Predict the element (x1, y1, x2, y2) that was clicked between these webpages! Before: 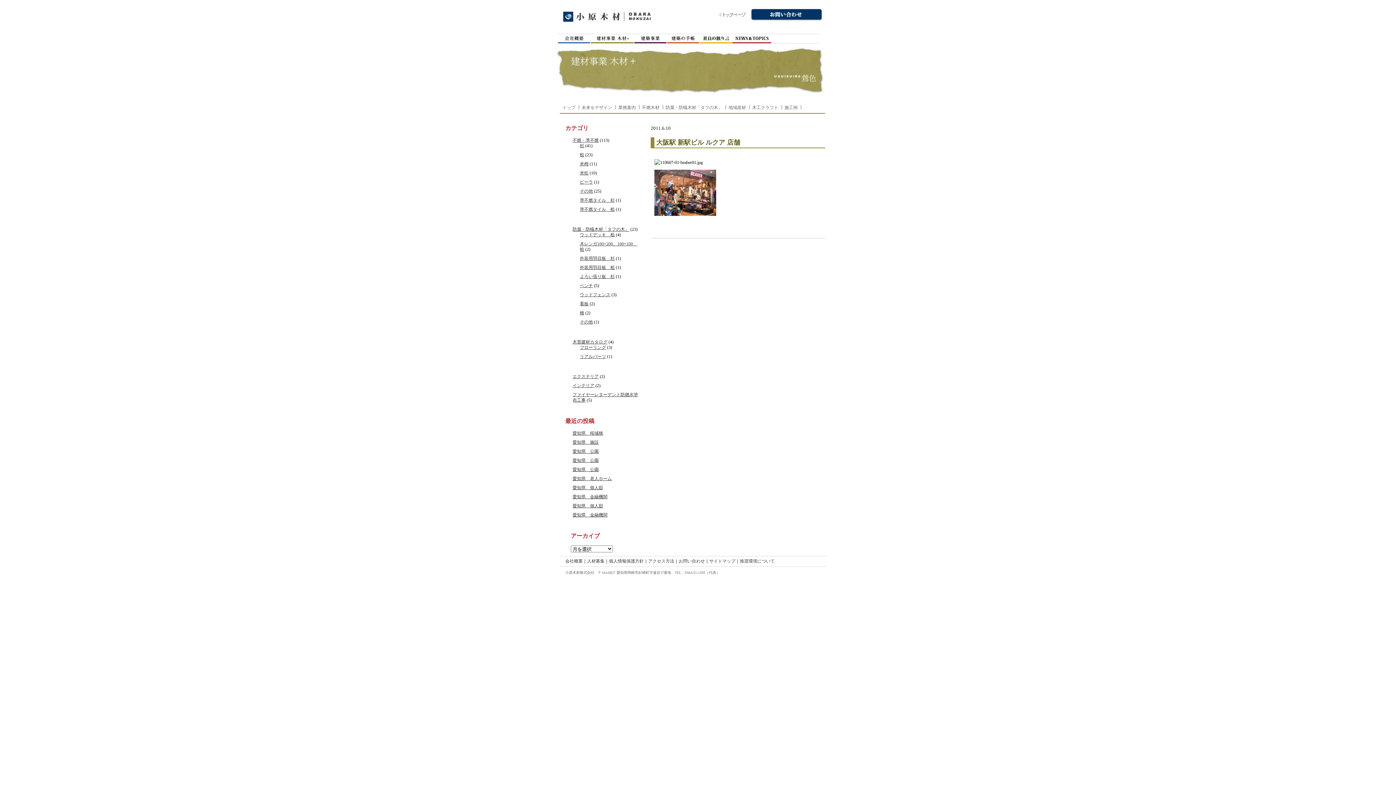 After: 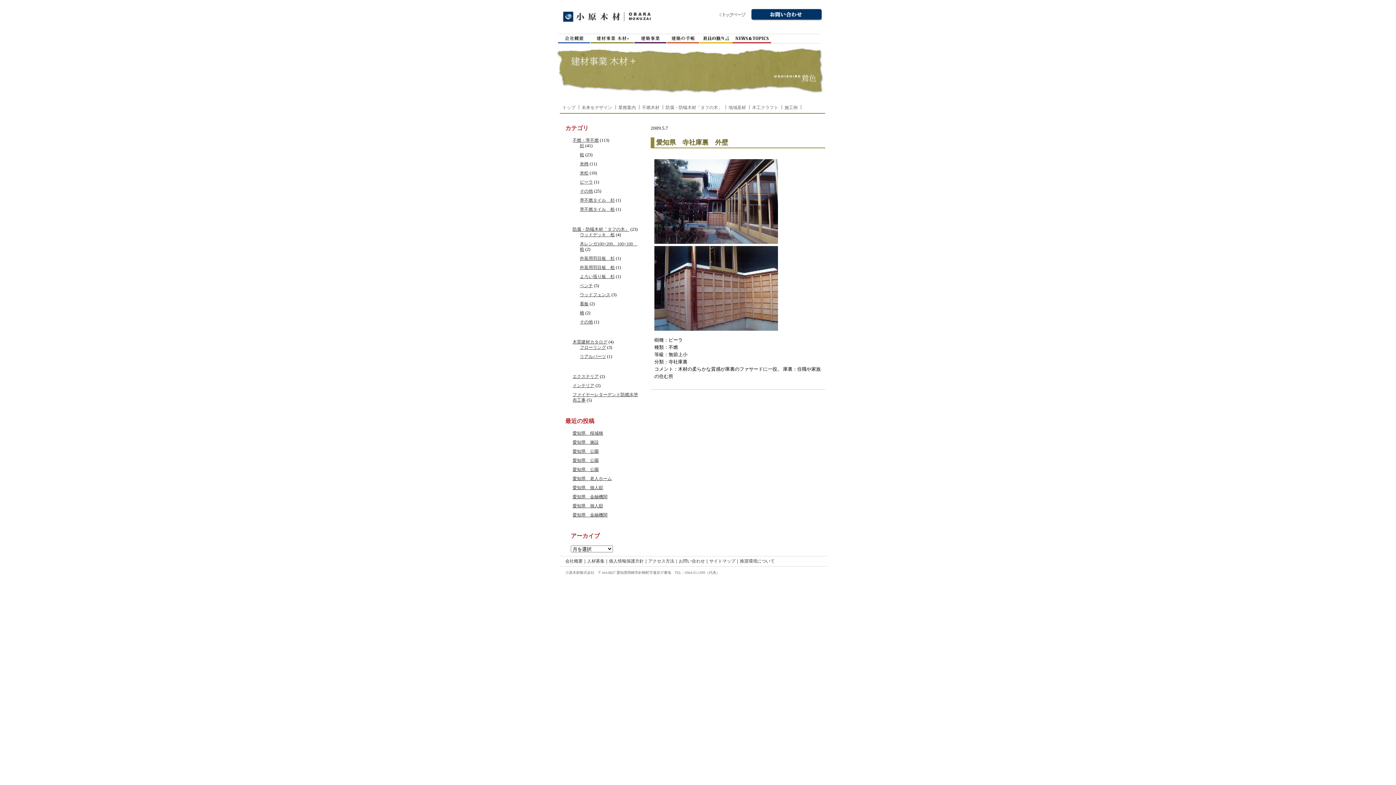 Action: label: ピーラ bbox: (580, 179, 593, 184)